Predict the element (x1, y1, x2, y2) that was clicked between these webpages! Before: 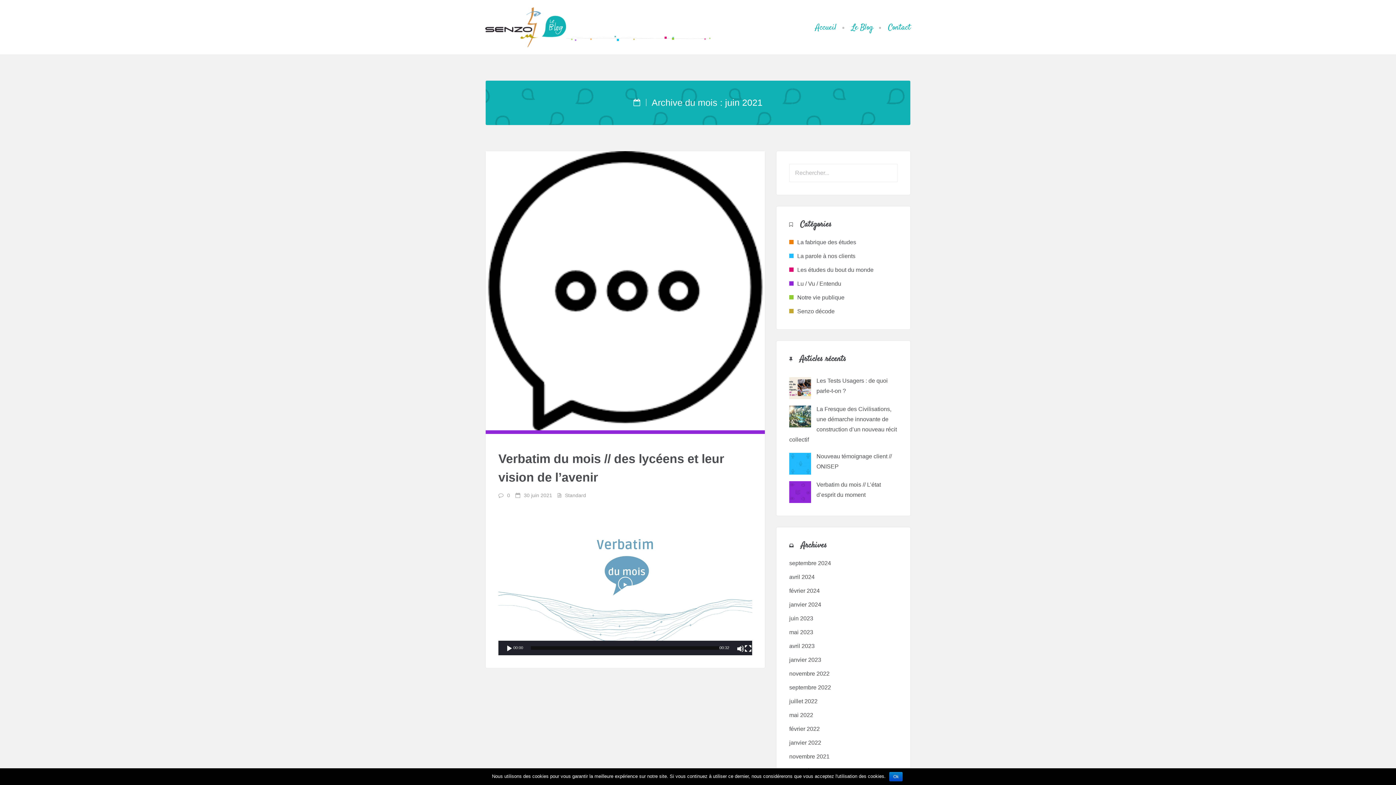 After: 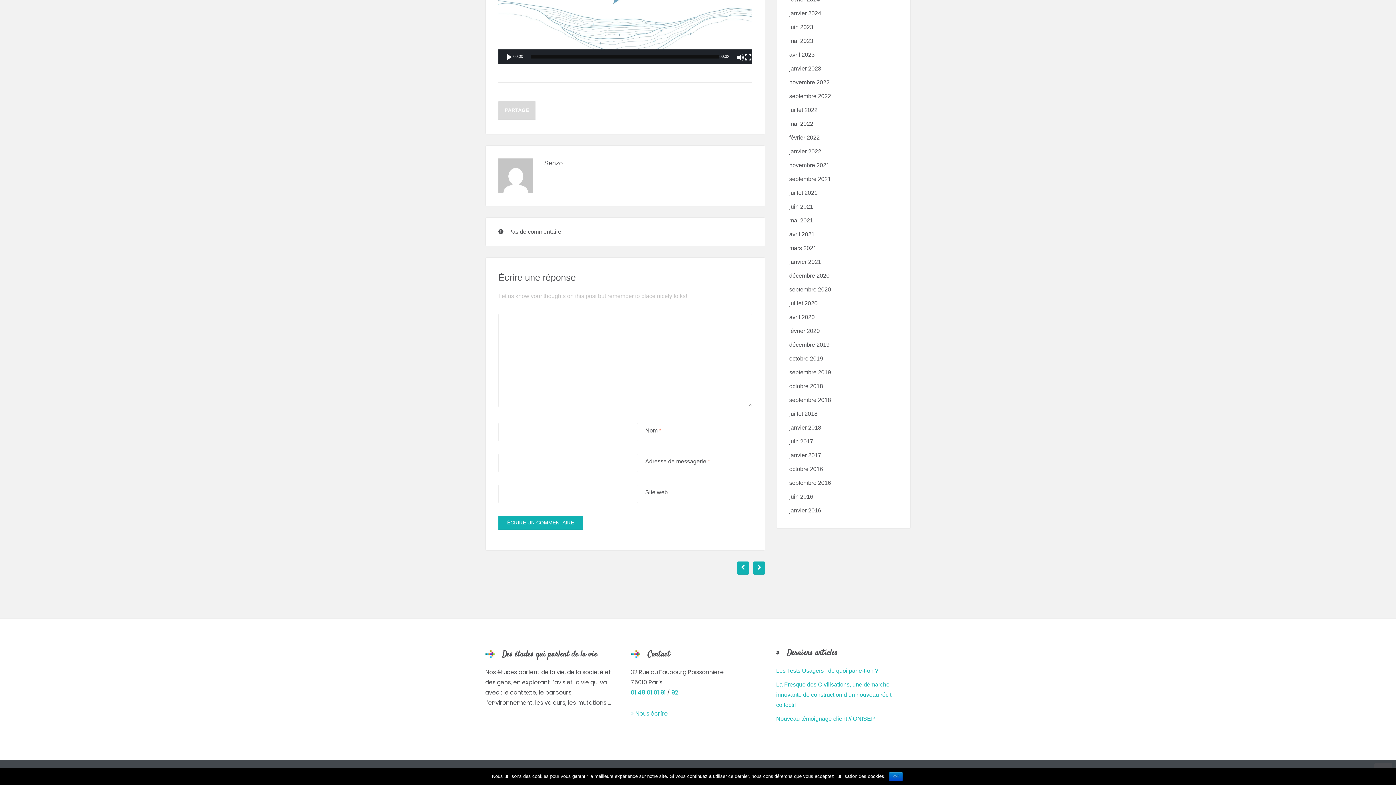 Action: label: 0 bbox: (507, 492, 510, 498)